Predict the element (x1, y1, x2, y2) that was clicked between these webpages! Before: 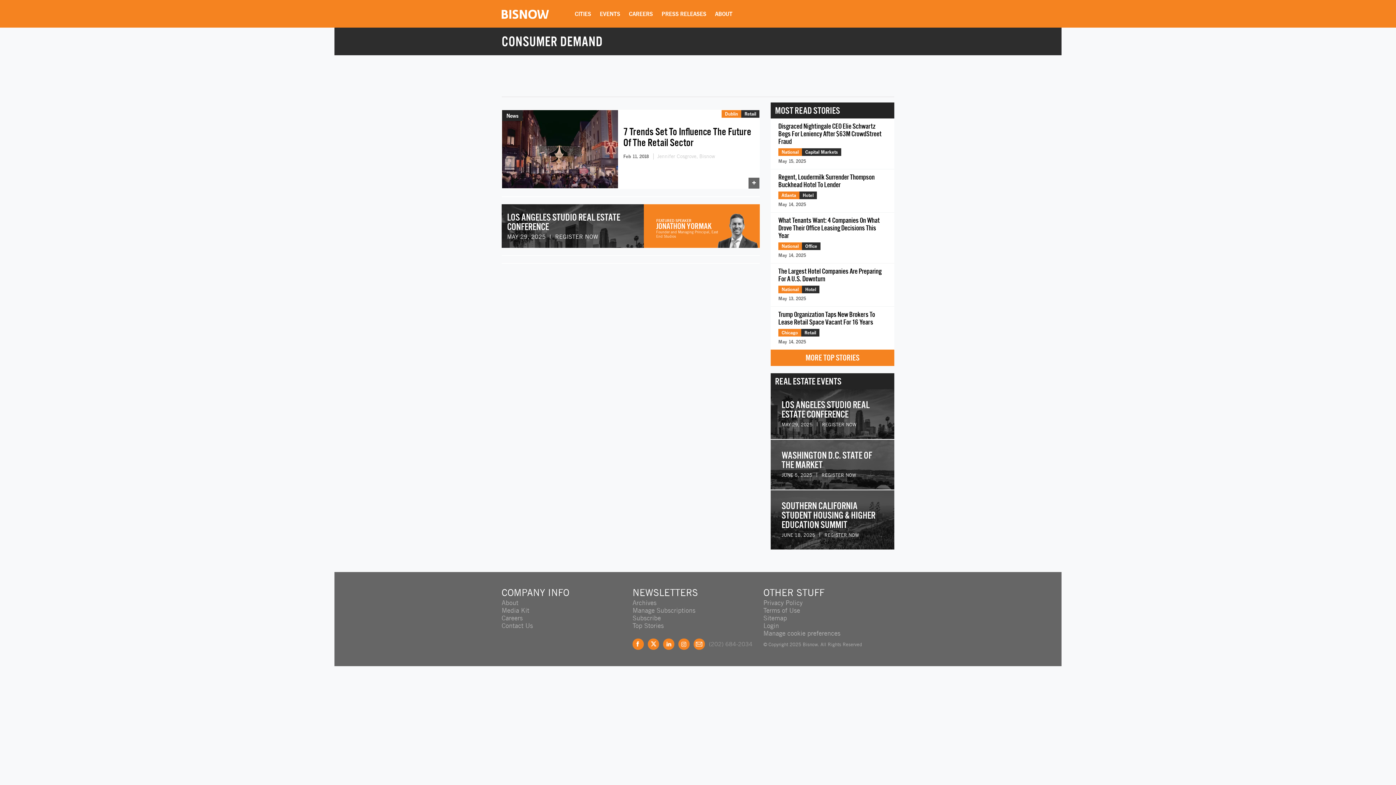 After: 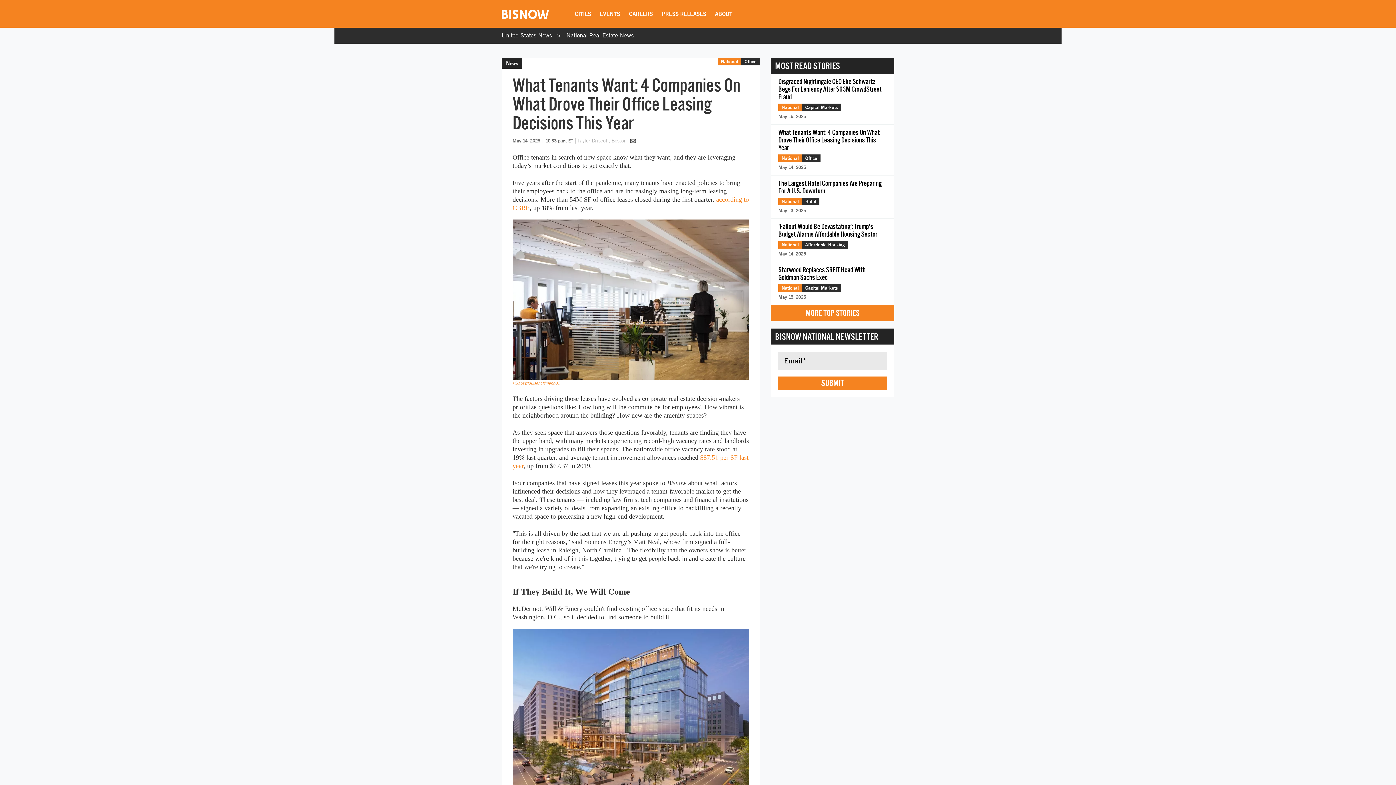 Action: bbox: (770, 212, 894, 263) label: What Tenants Want: 4 Companies On What Drove Their Office Leasing Decisions This Year
National
Office
May 14, 2025